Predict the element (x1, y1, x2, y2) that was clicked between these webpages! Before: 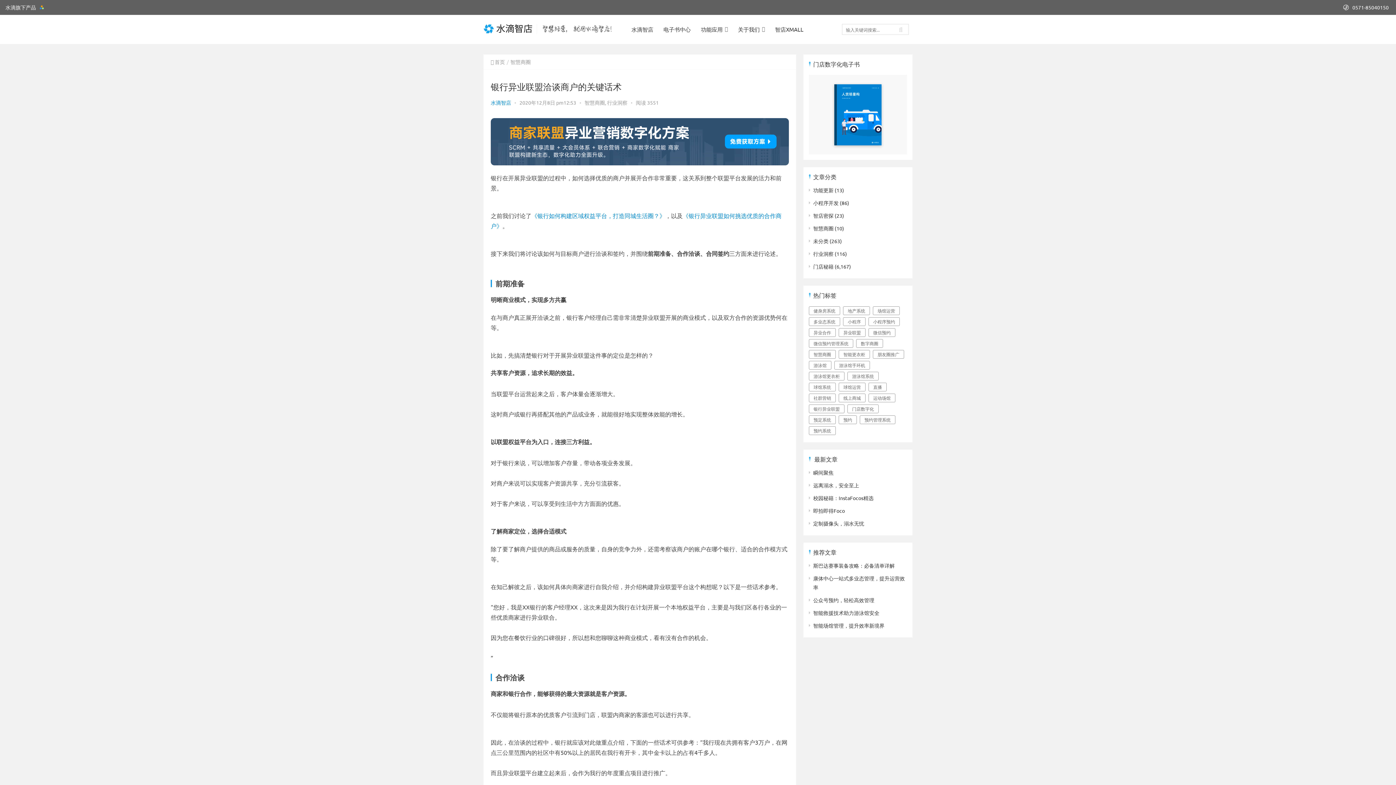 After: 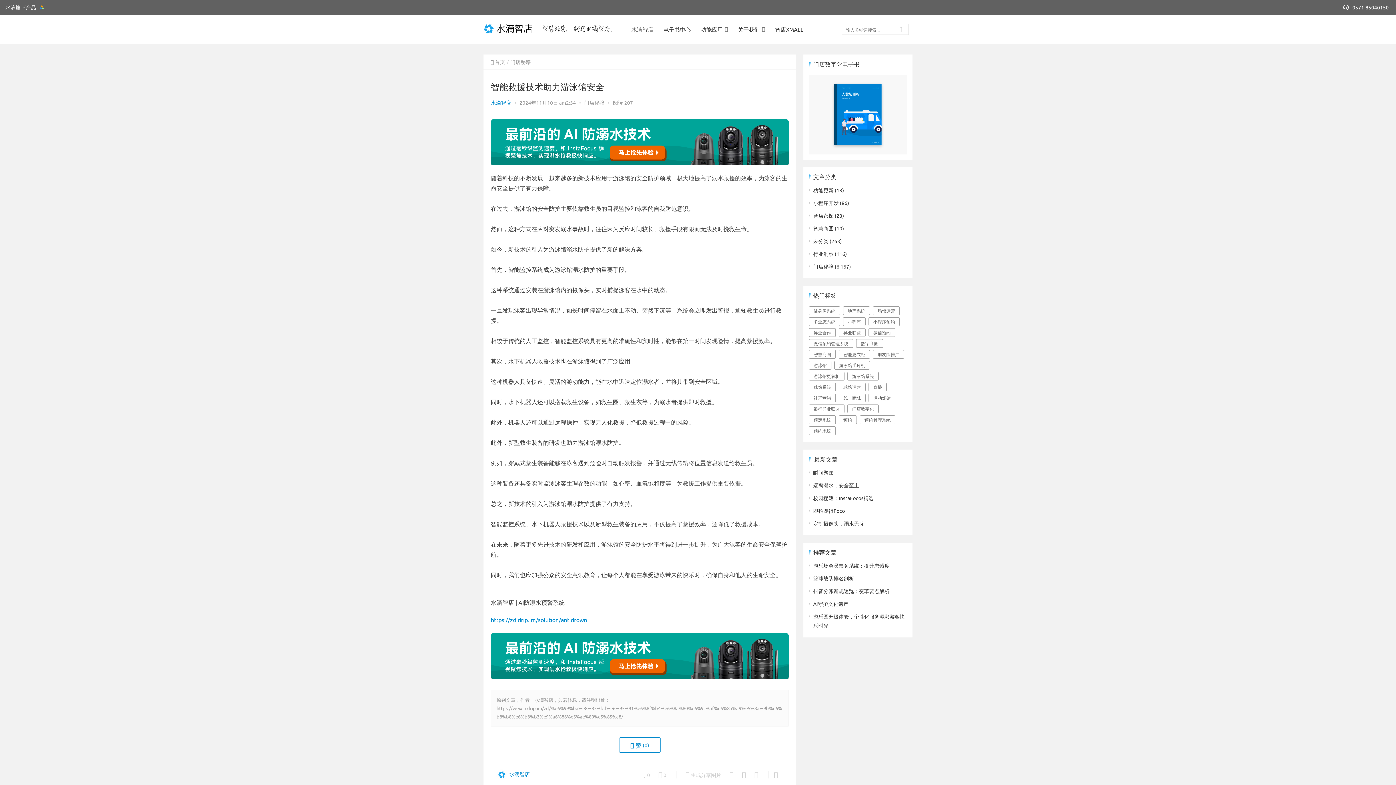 Action: bbox: (813, 609, 879, 616) label: 智能救援技术助力游泳馆安全